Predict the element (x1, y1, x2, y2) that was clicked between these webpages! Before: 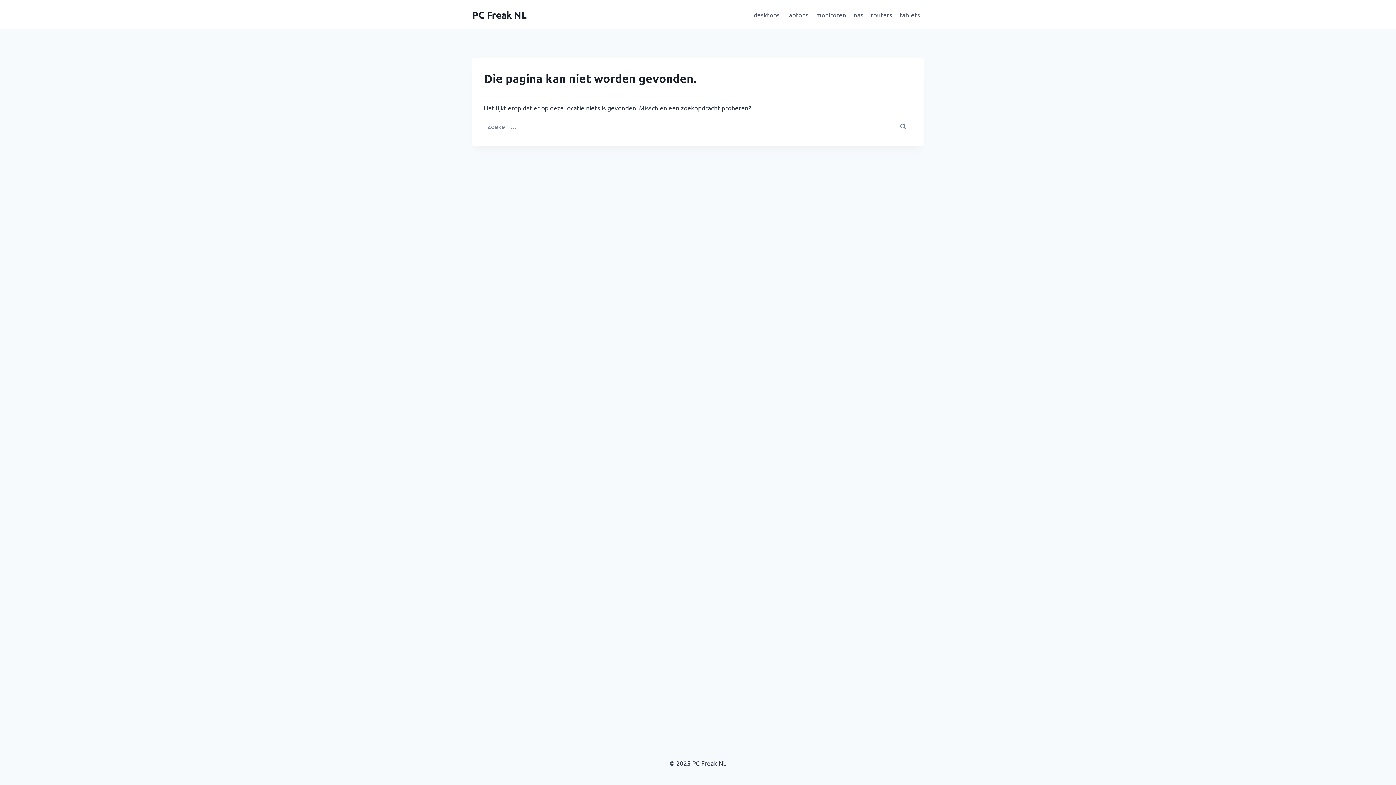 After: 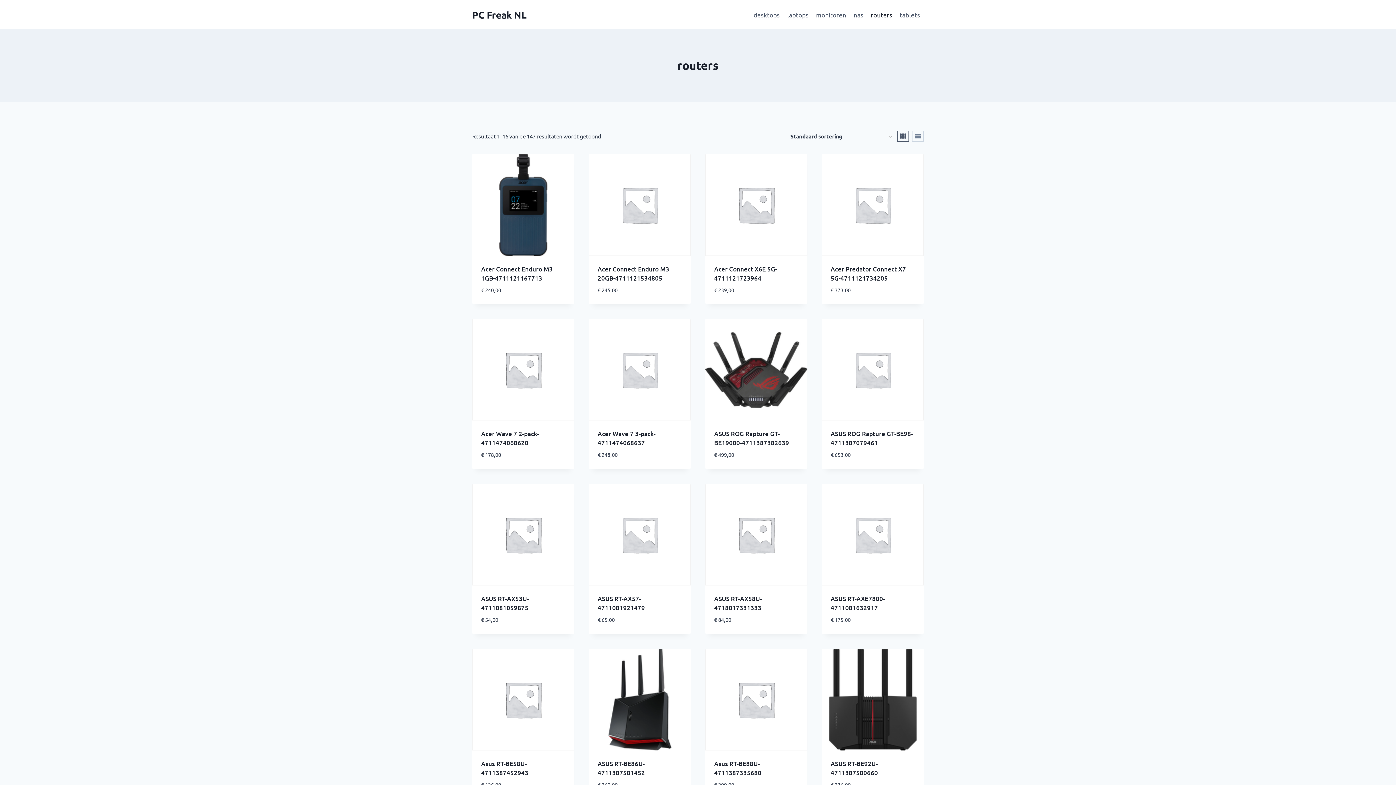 Action: label: routers bbox: (867, 5, 896, 23)